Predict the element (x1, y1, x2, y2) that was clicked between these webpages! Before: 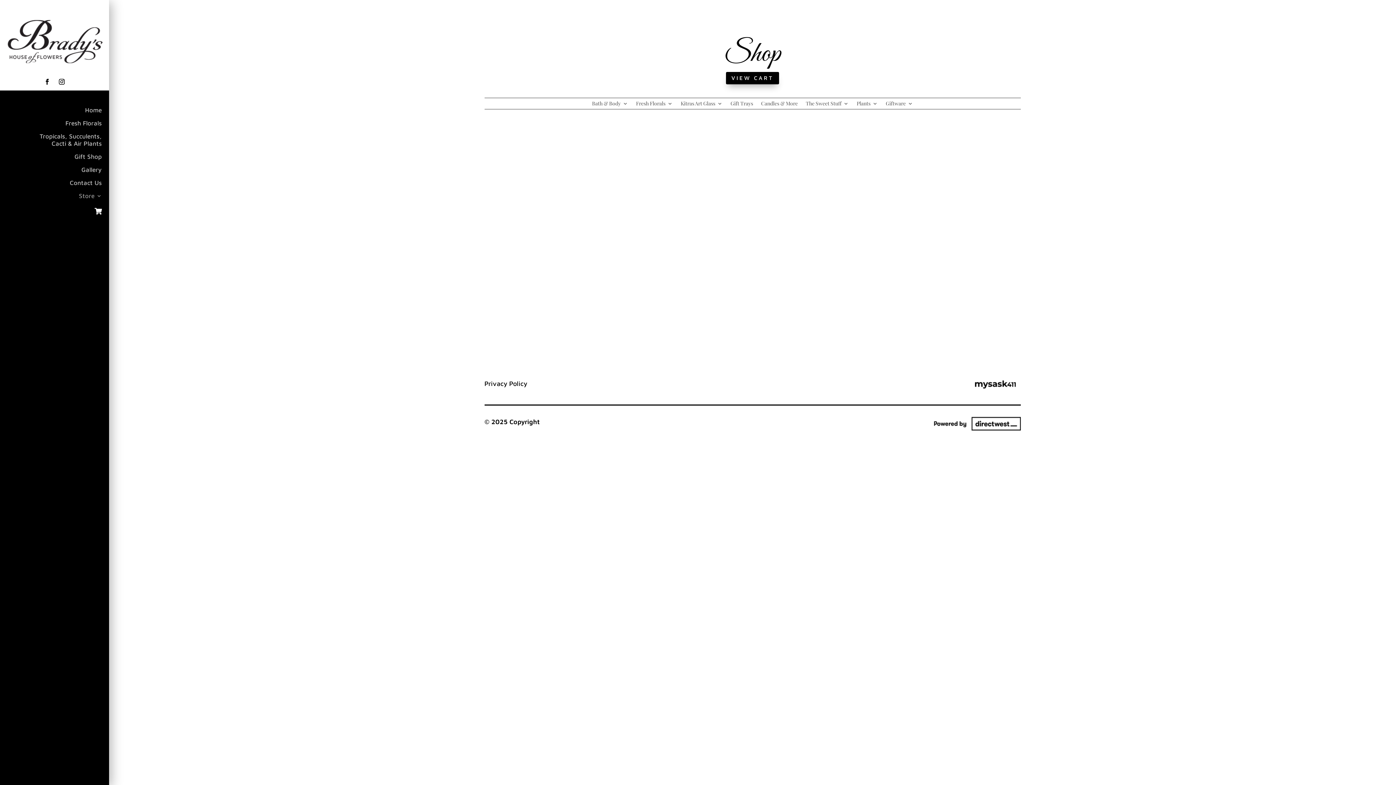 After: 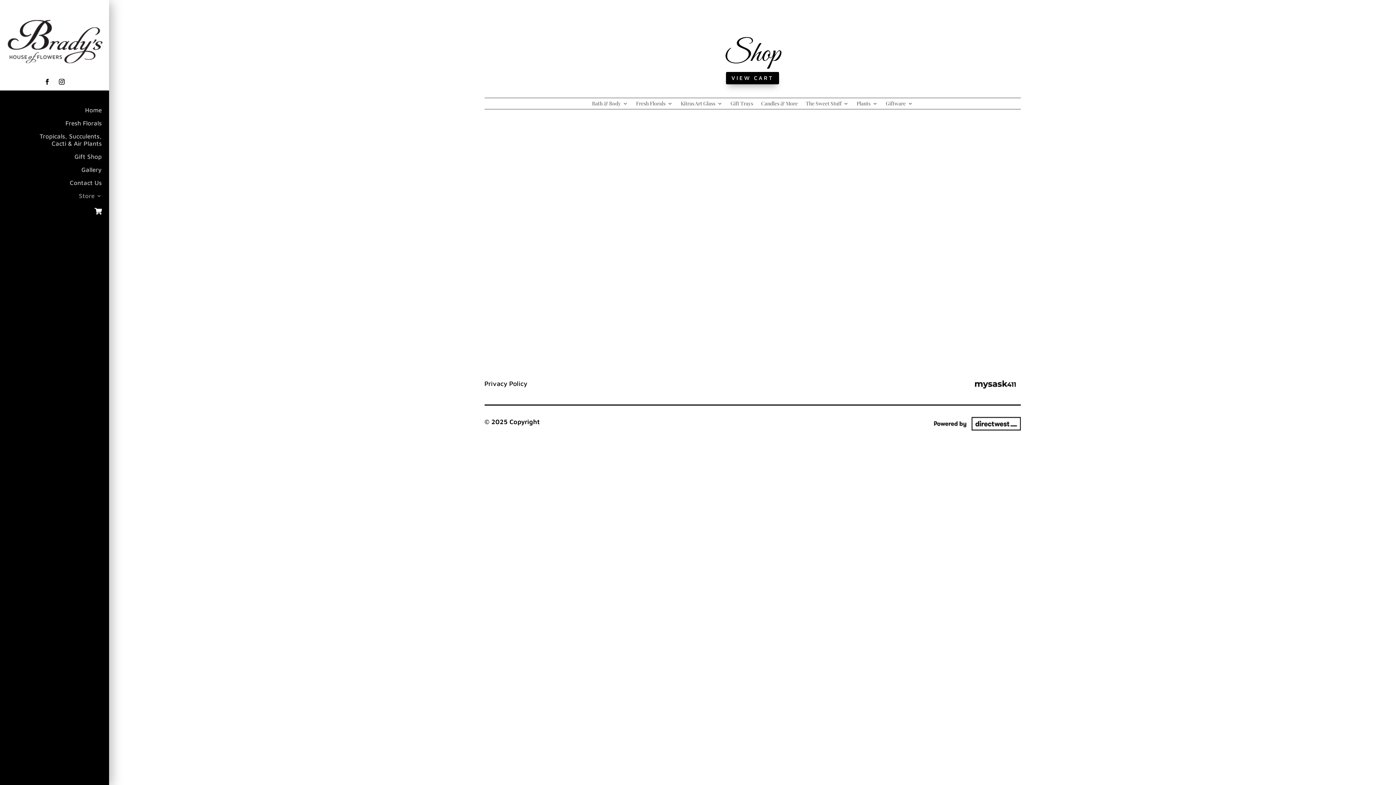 Action: label: Bath & Body bbox: (592, 100, 628, 108)